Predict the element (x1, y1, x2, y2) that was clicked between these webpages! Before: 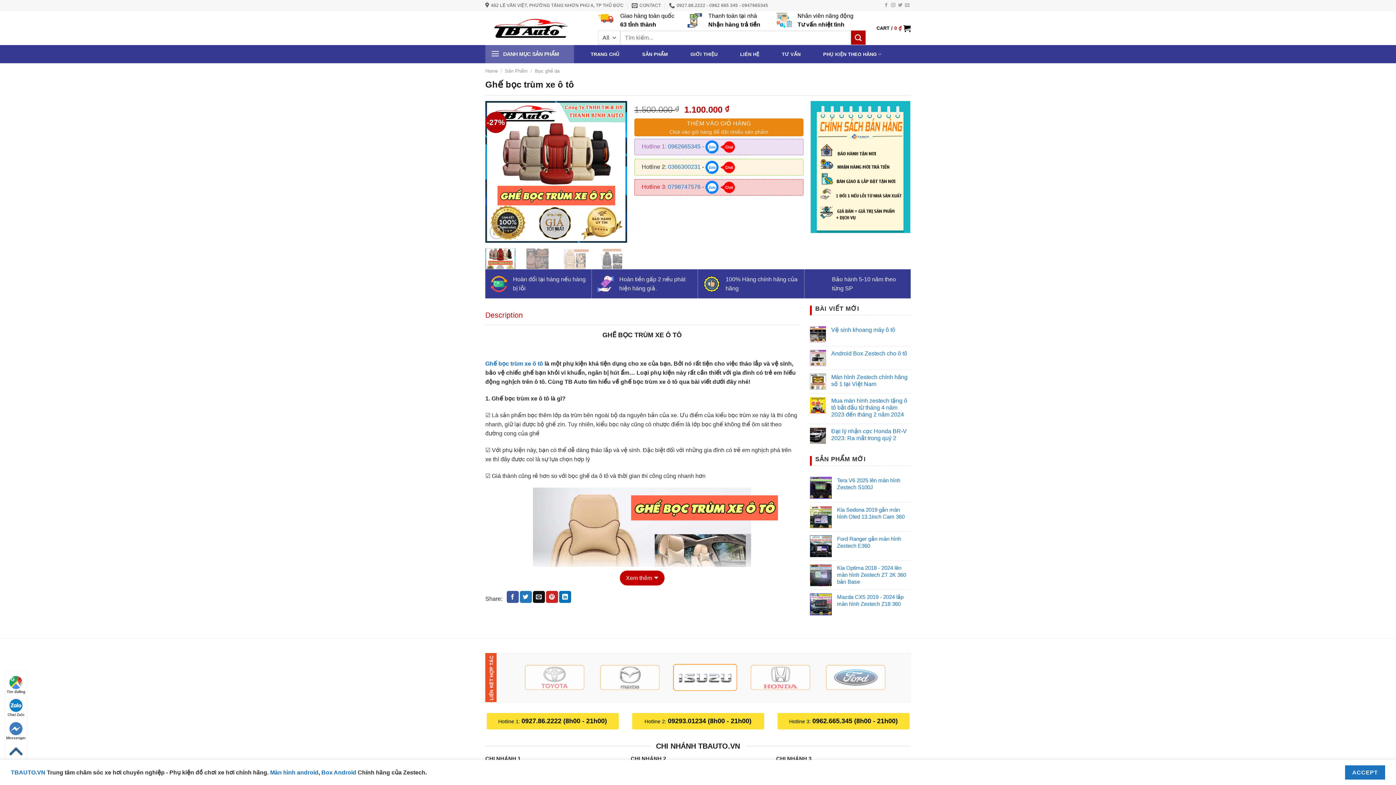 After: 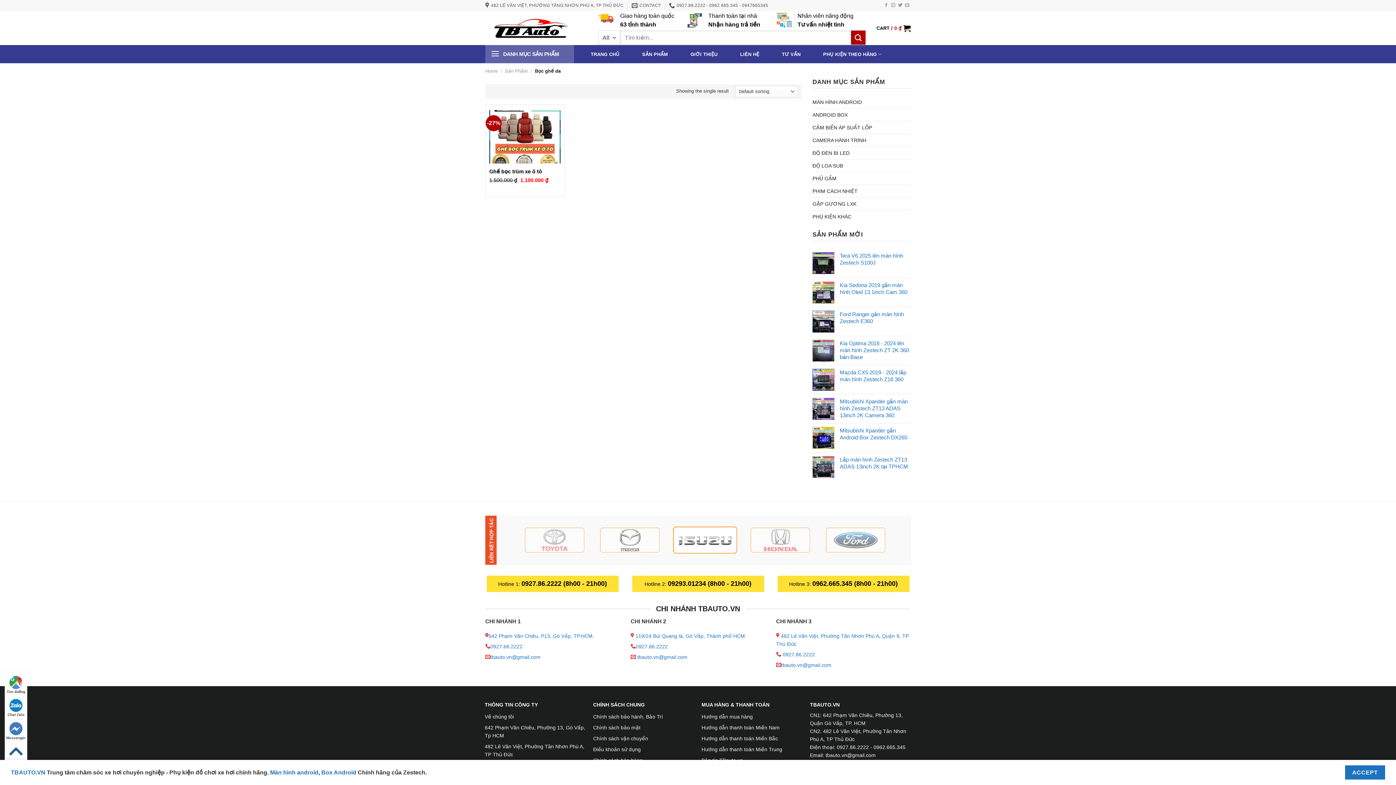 Action: label: Bọc ghế da bbox: (535, 68, 559, 73)